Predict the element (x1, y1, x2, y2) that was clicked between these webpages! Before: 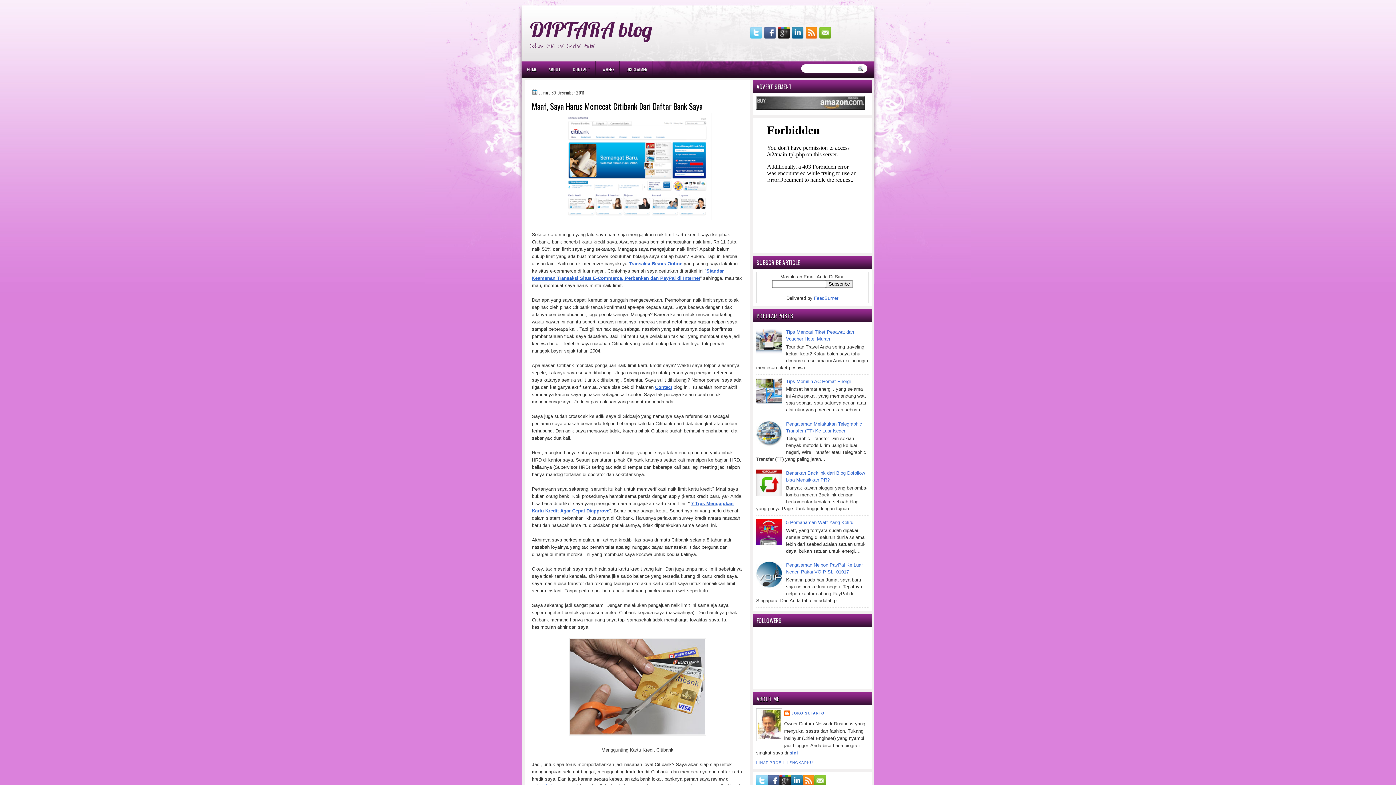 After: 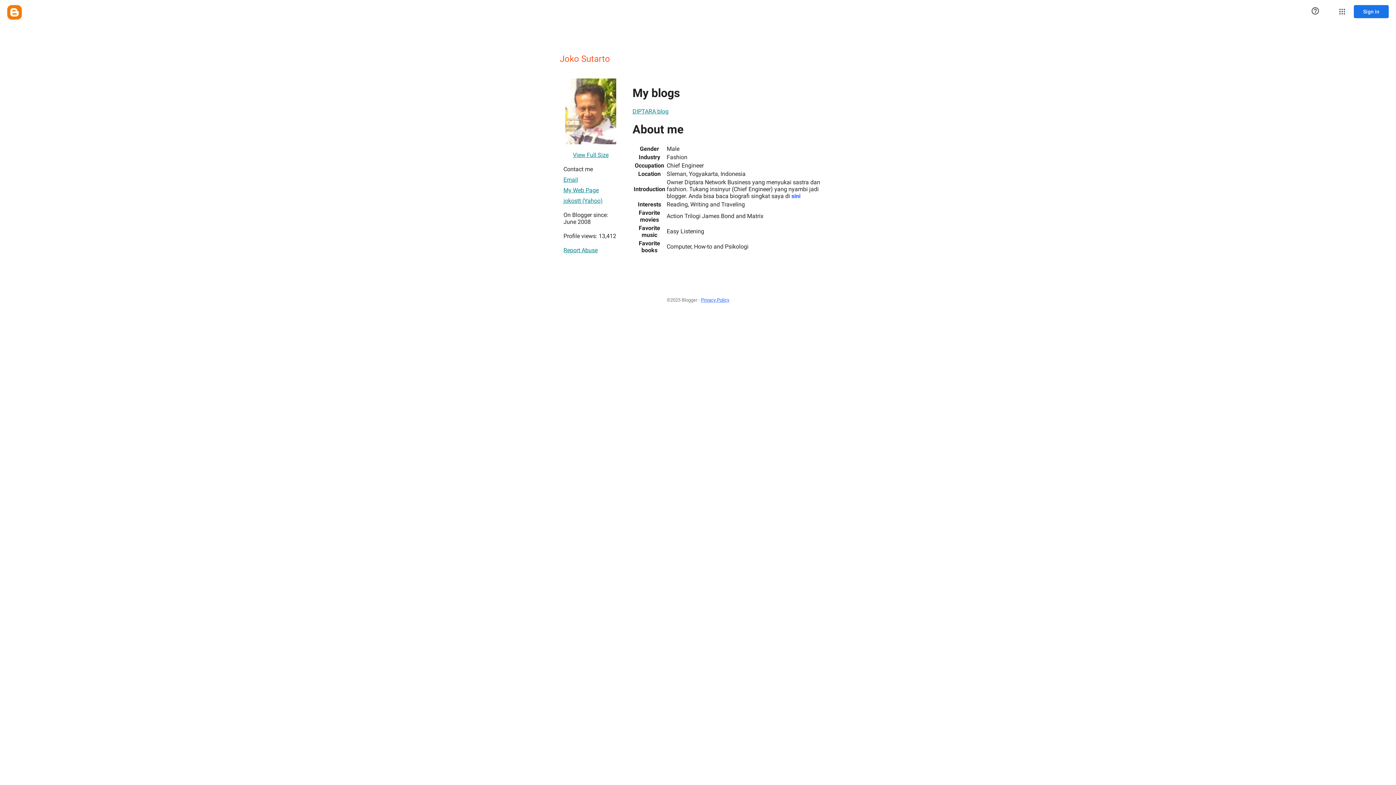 Action: bbox: (756, 761, 813, 765) label: LIHAT PROFIL LENGKAPKU